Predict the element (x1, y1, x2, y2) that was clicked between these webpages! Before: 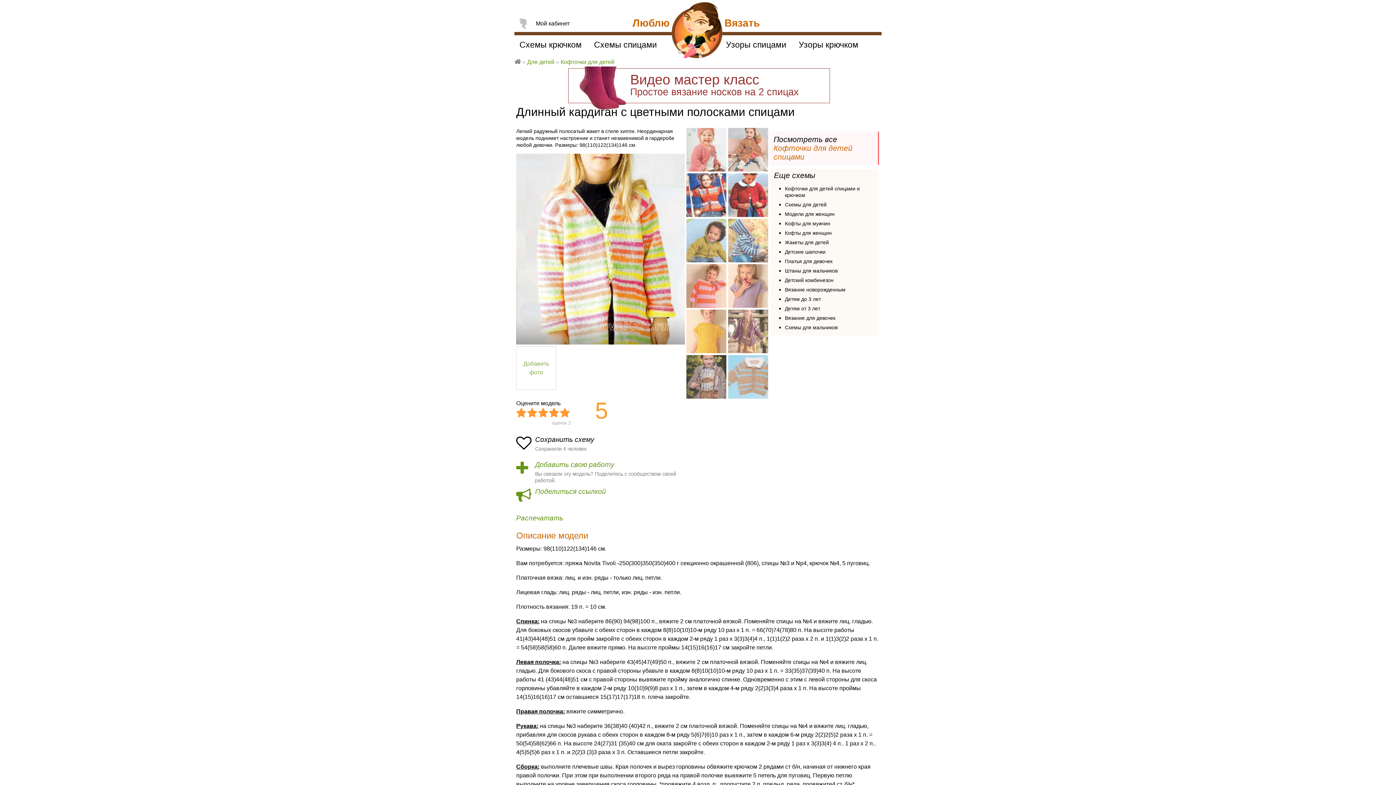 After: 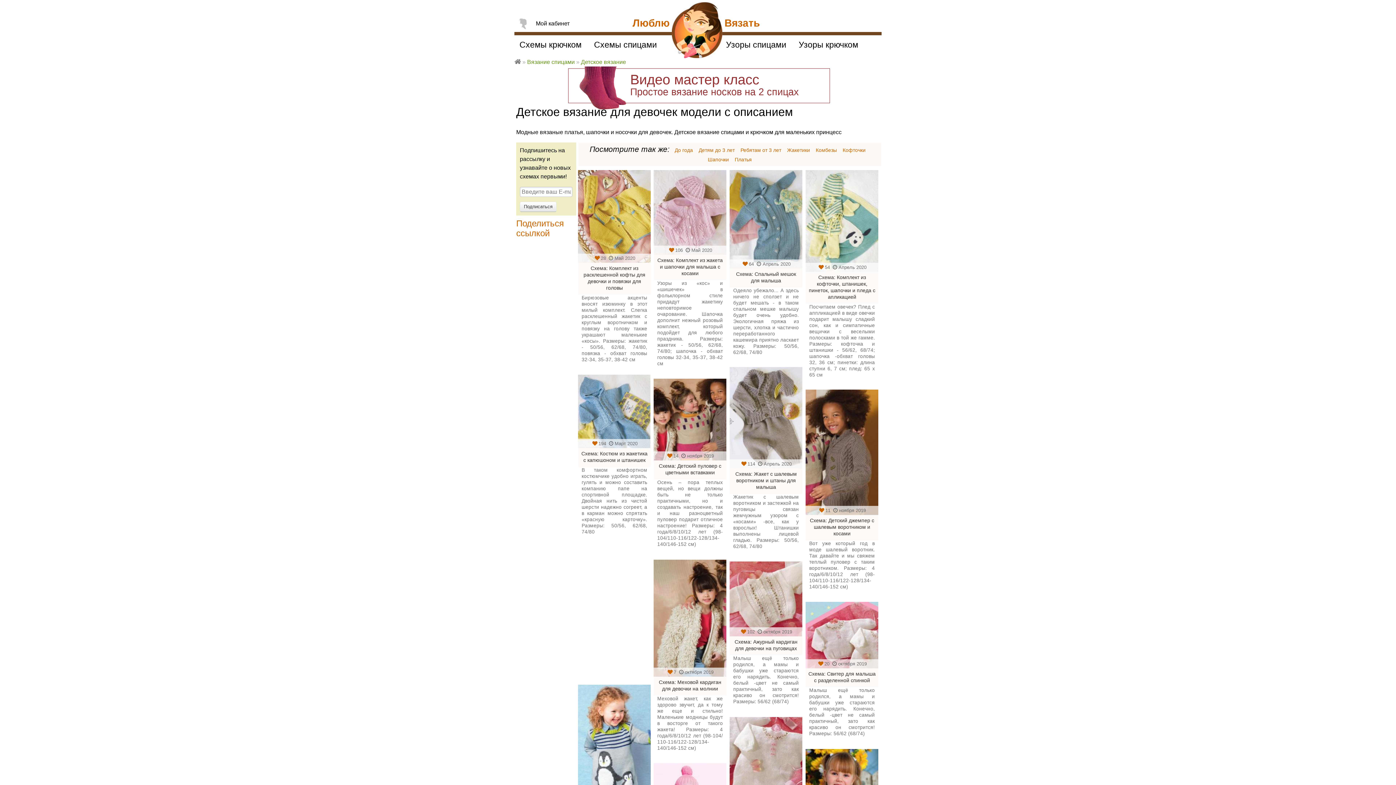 Action: bbox: (785, 315, 835, 321) label: Вязание для девочек